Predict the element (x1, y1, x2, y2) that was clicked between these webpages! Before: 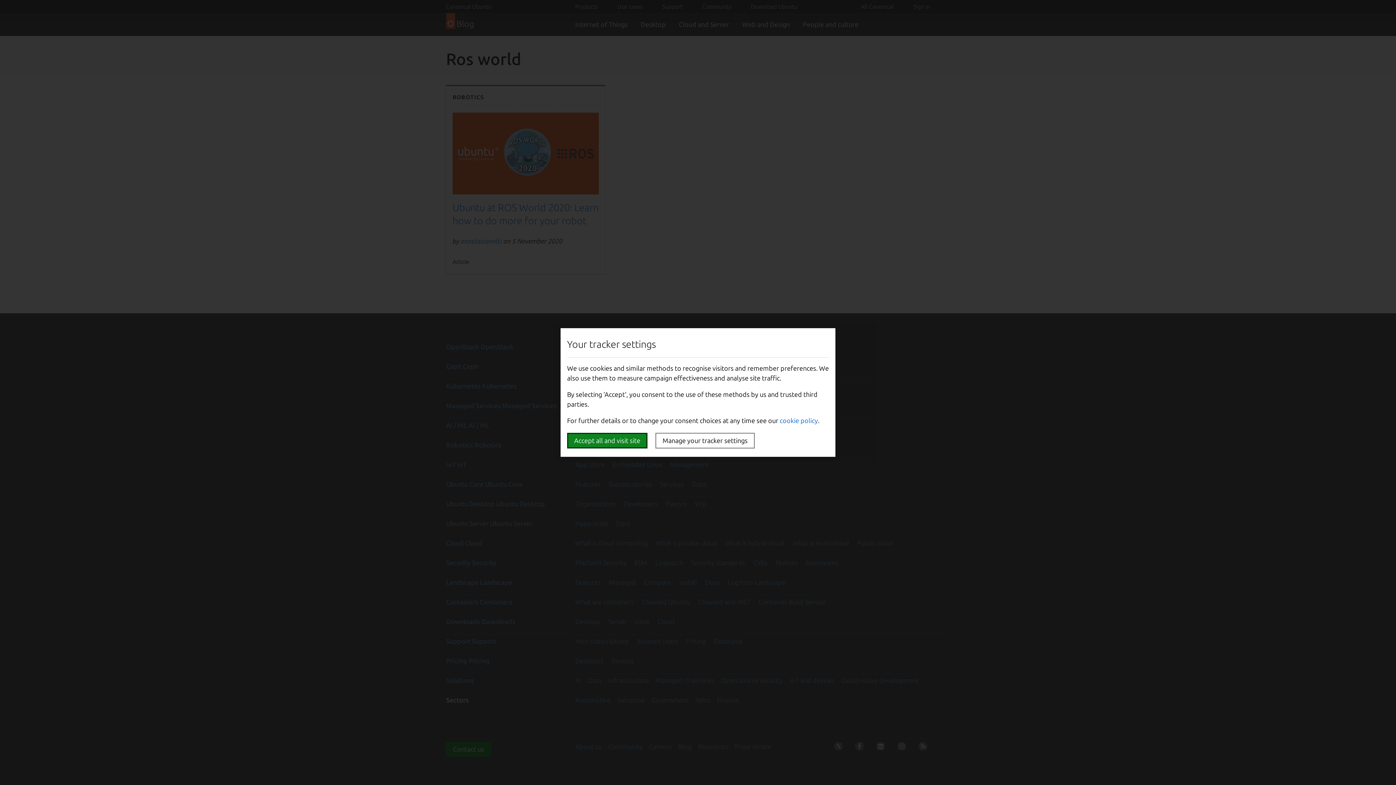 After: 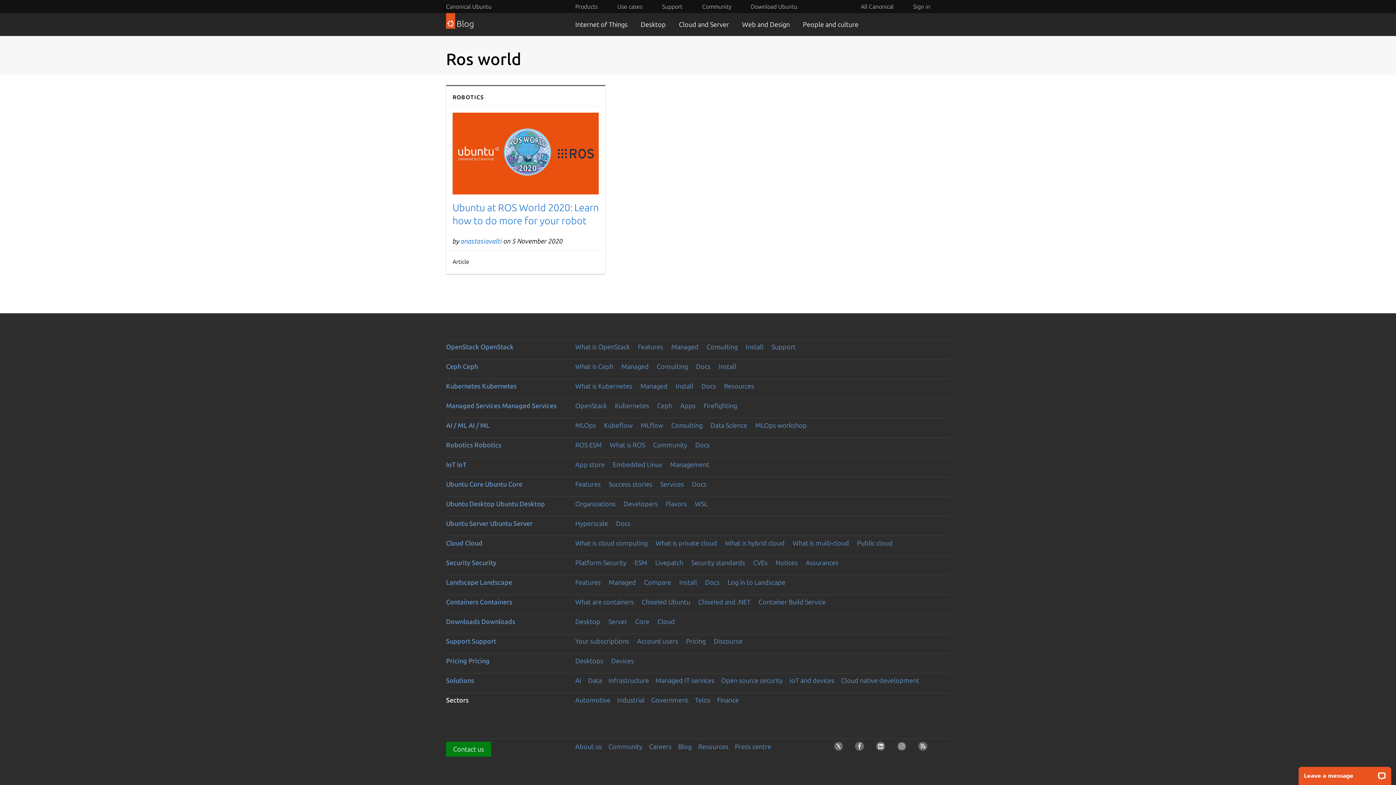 Action: label: Accept all and visit site bbox: (567, 433, 647, 448)